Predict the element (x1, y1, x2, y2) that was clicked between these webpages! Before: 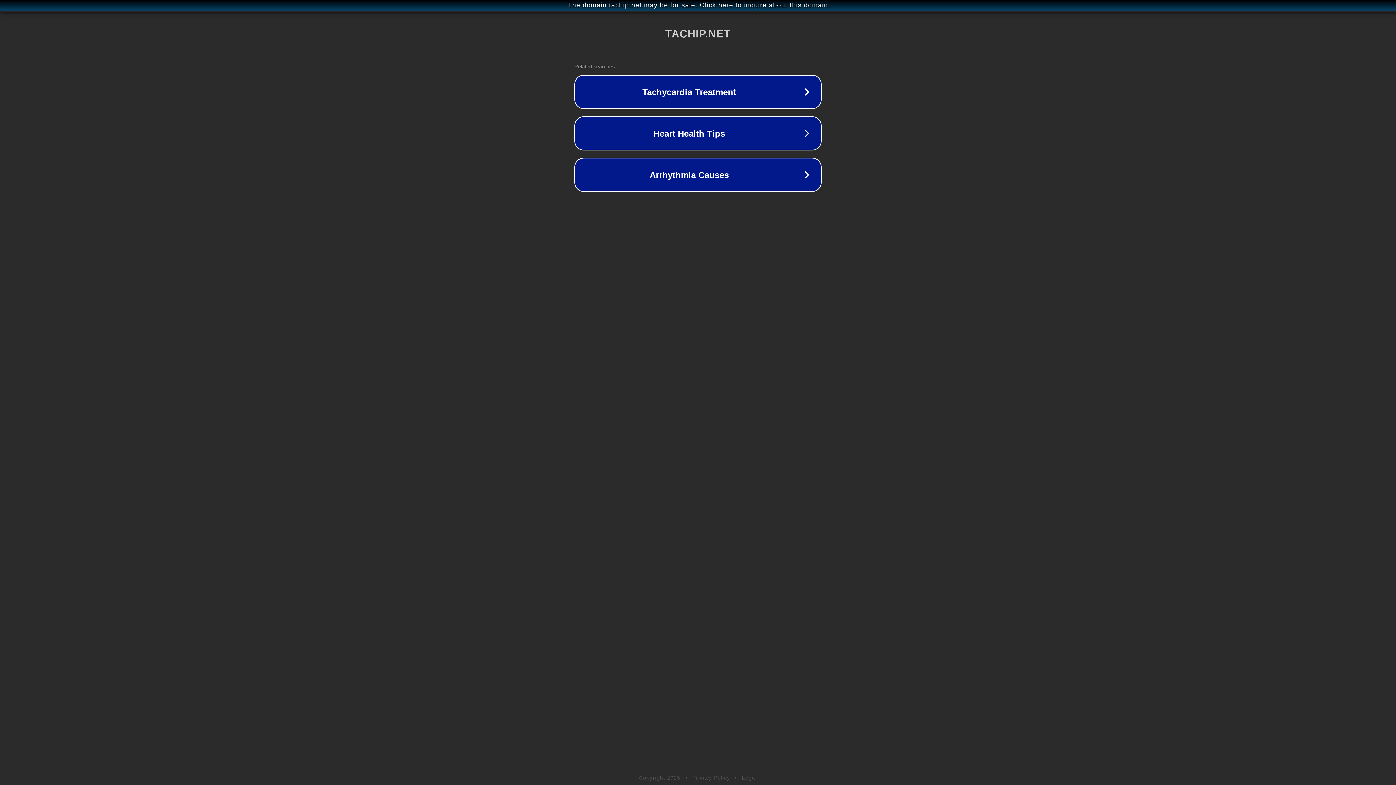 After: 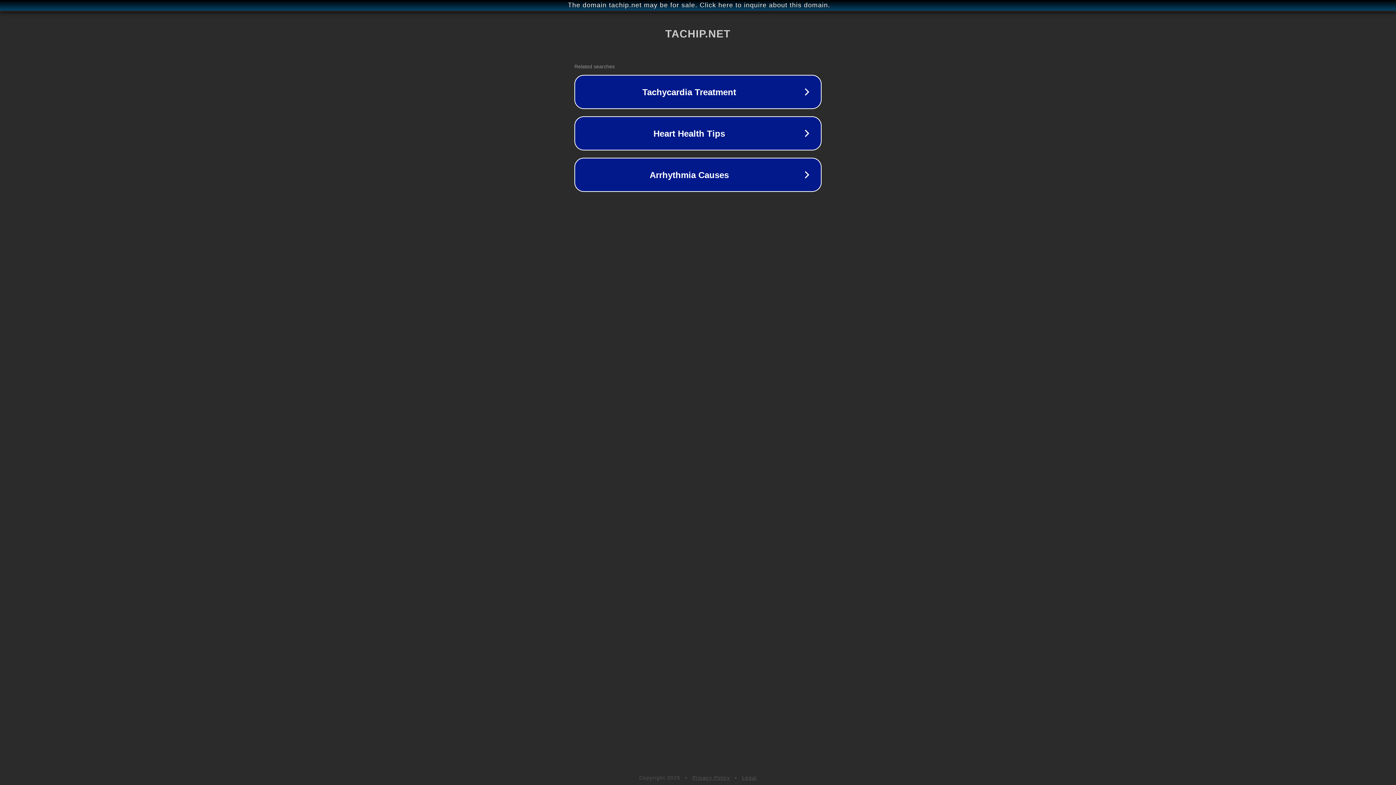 Action: bbox: (742, 775, 757, 781) label: Legal